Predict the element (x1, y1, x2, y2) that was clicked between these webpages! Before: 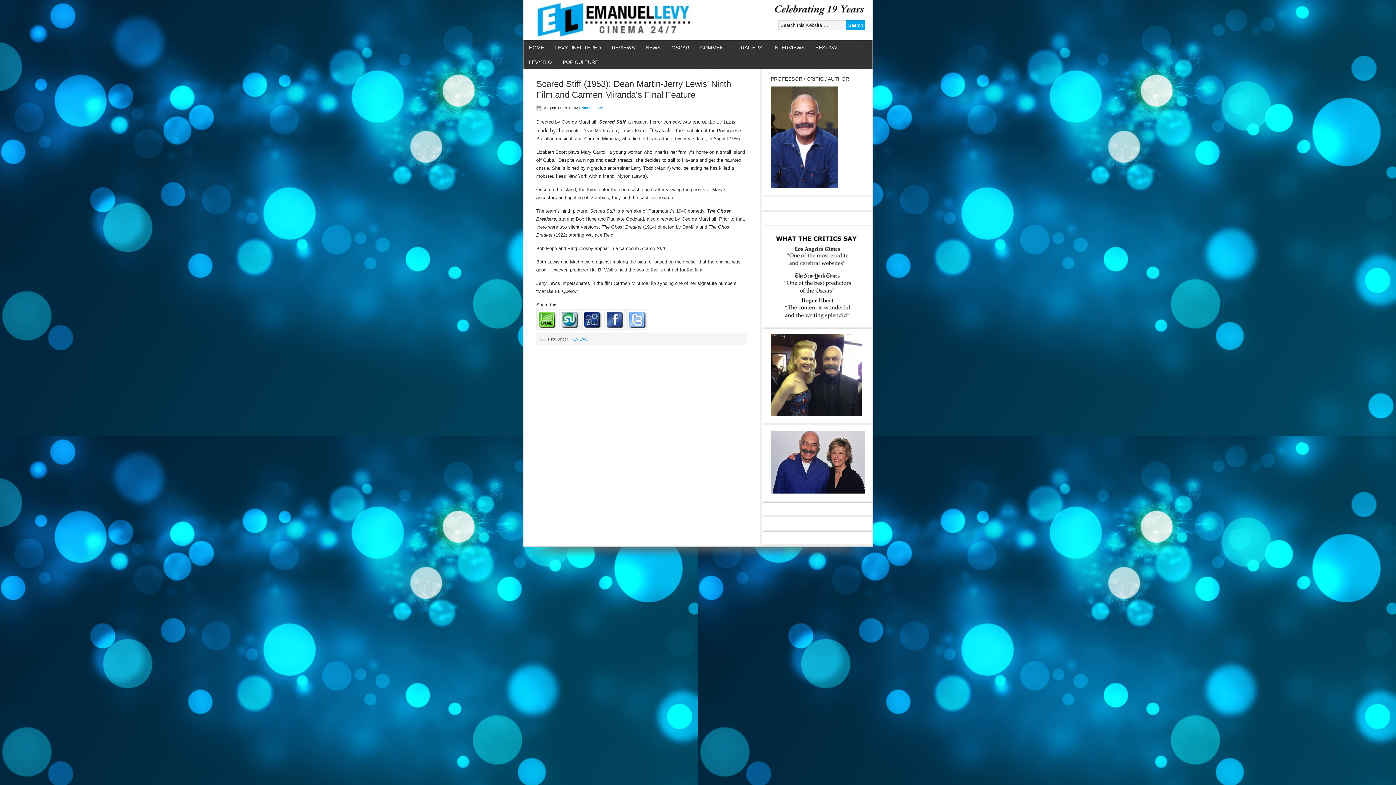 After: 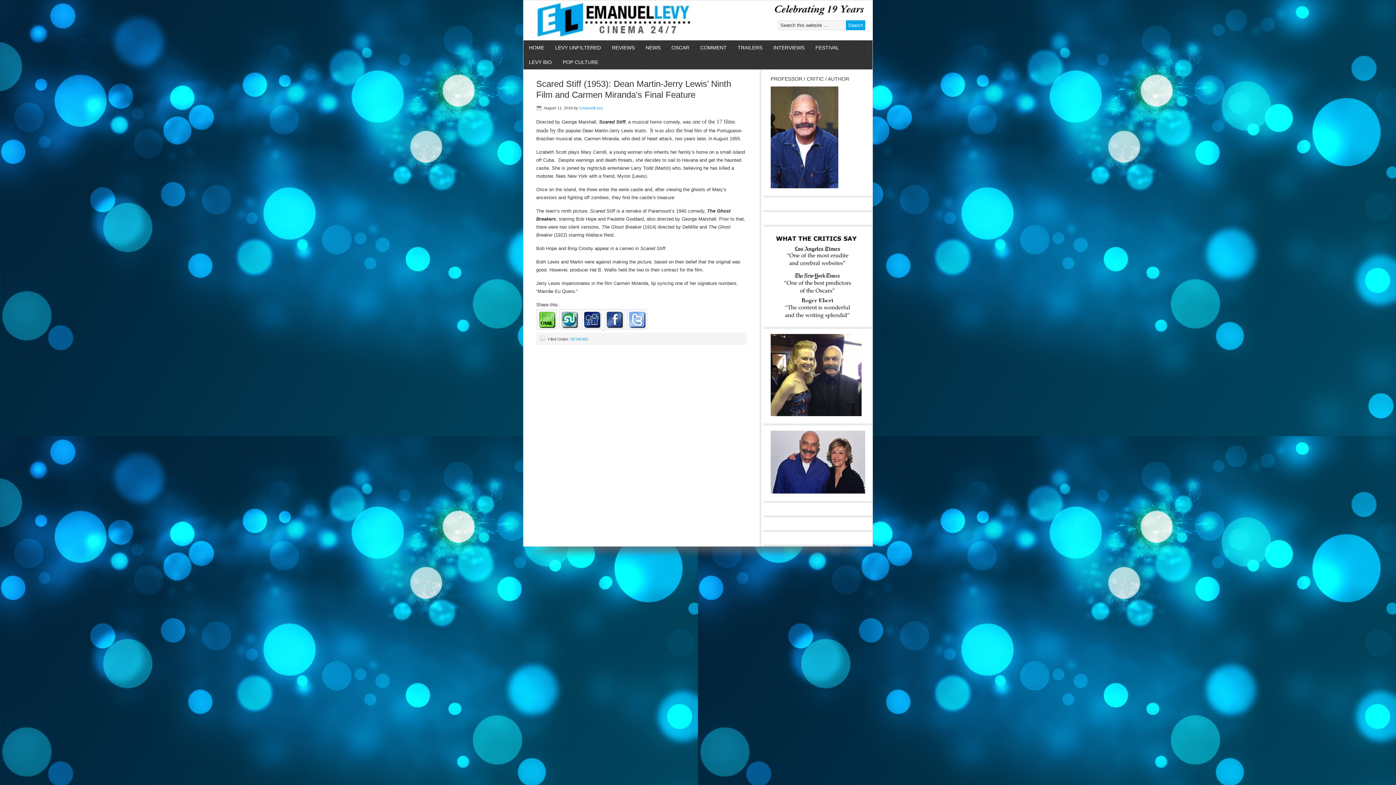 Action: label:   bbox: (581, 325, 604, 331)